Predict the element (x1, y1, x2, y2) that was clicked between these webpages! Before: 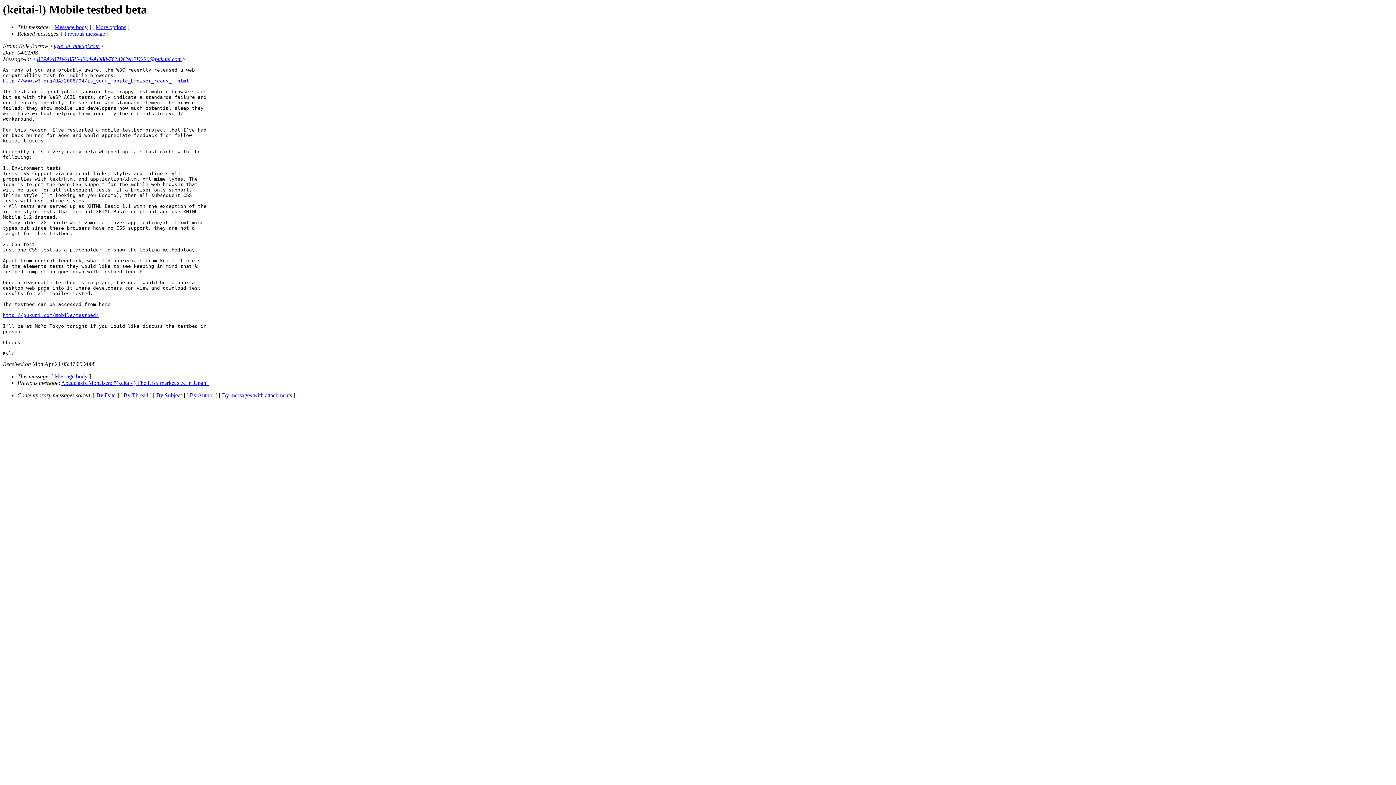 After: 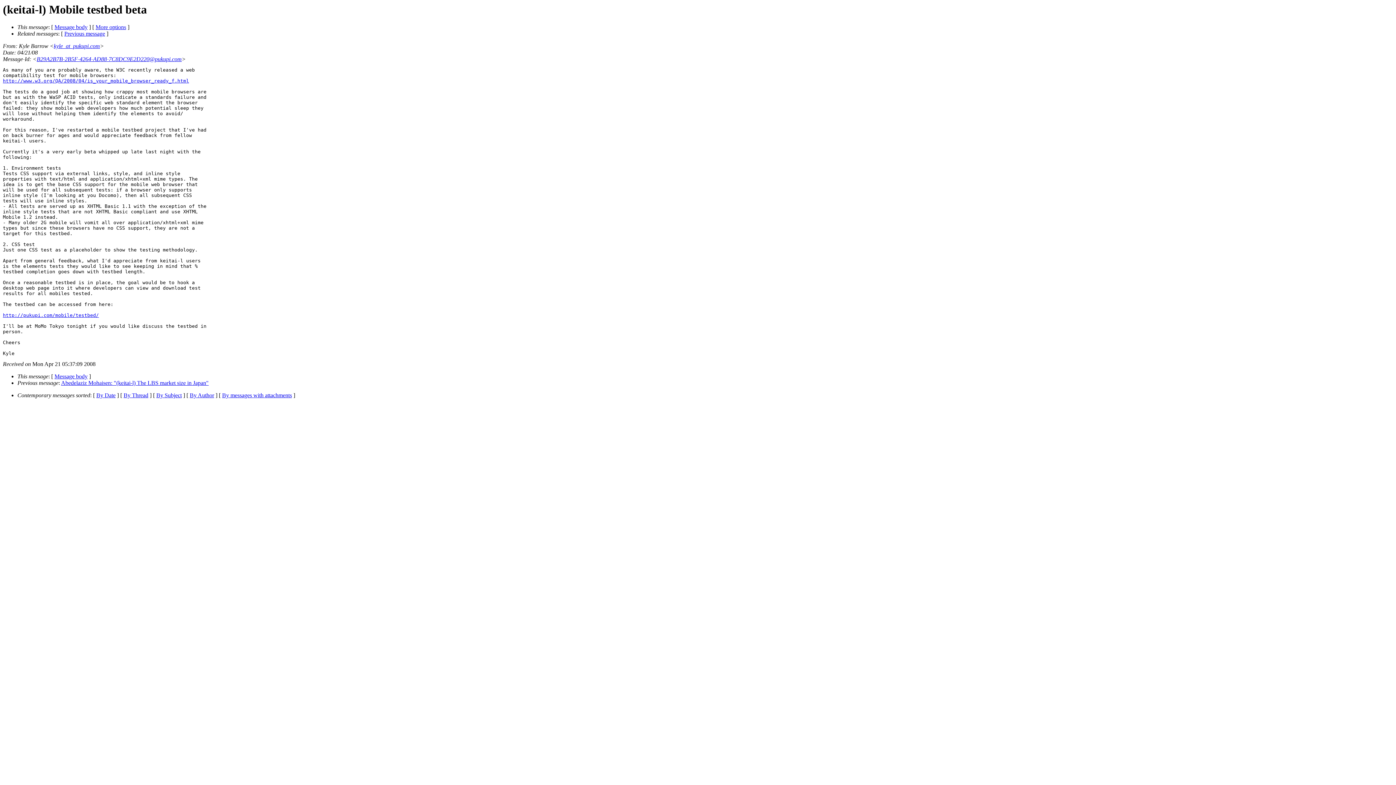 Action: bbox: (54, 373, 87, 379) label: Message body